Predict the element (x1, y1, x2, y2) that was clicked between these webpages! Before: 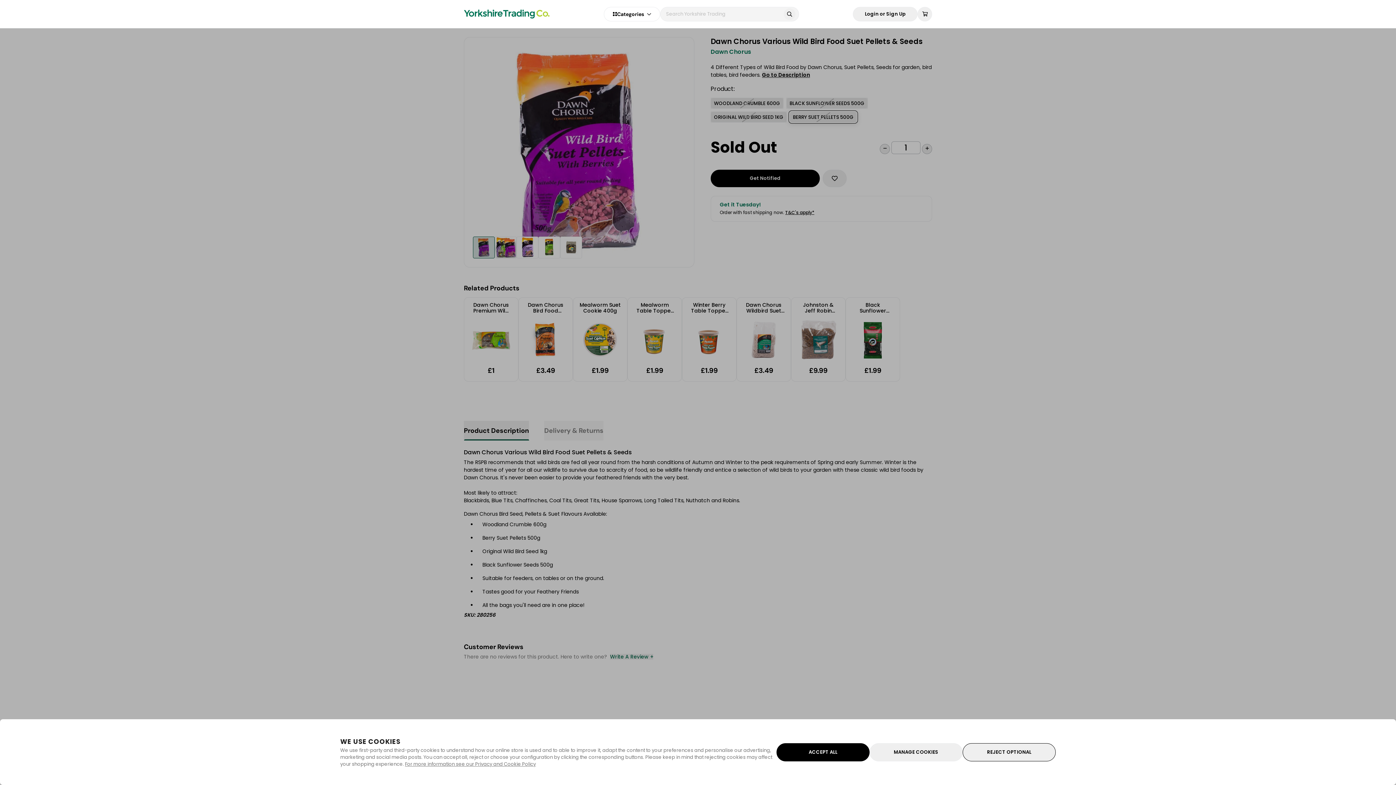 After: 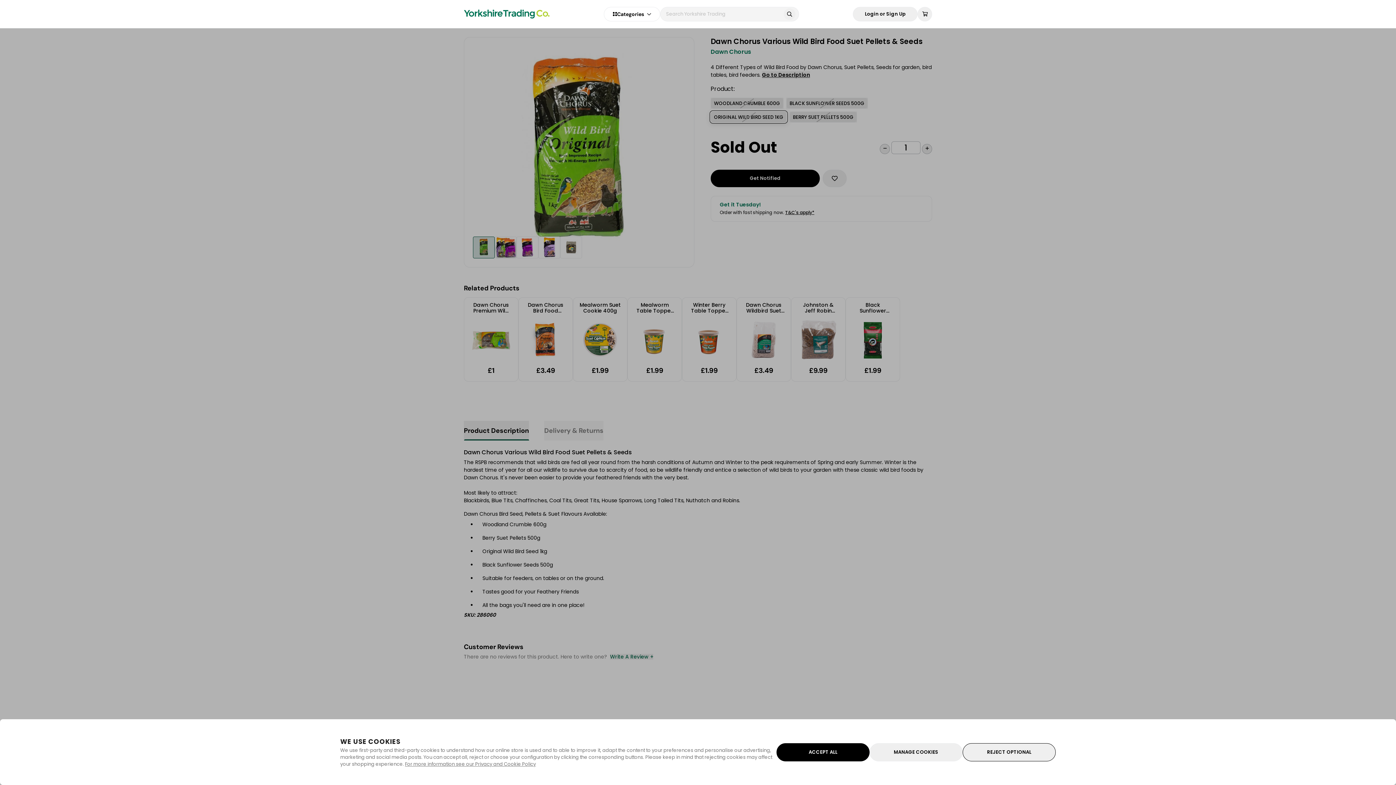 Action: bbox: (710, 111, 786, 122) label: sold out